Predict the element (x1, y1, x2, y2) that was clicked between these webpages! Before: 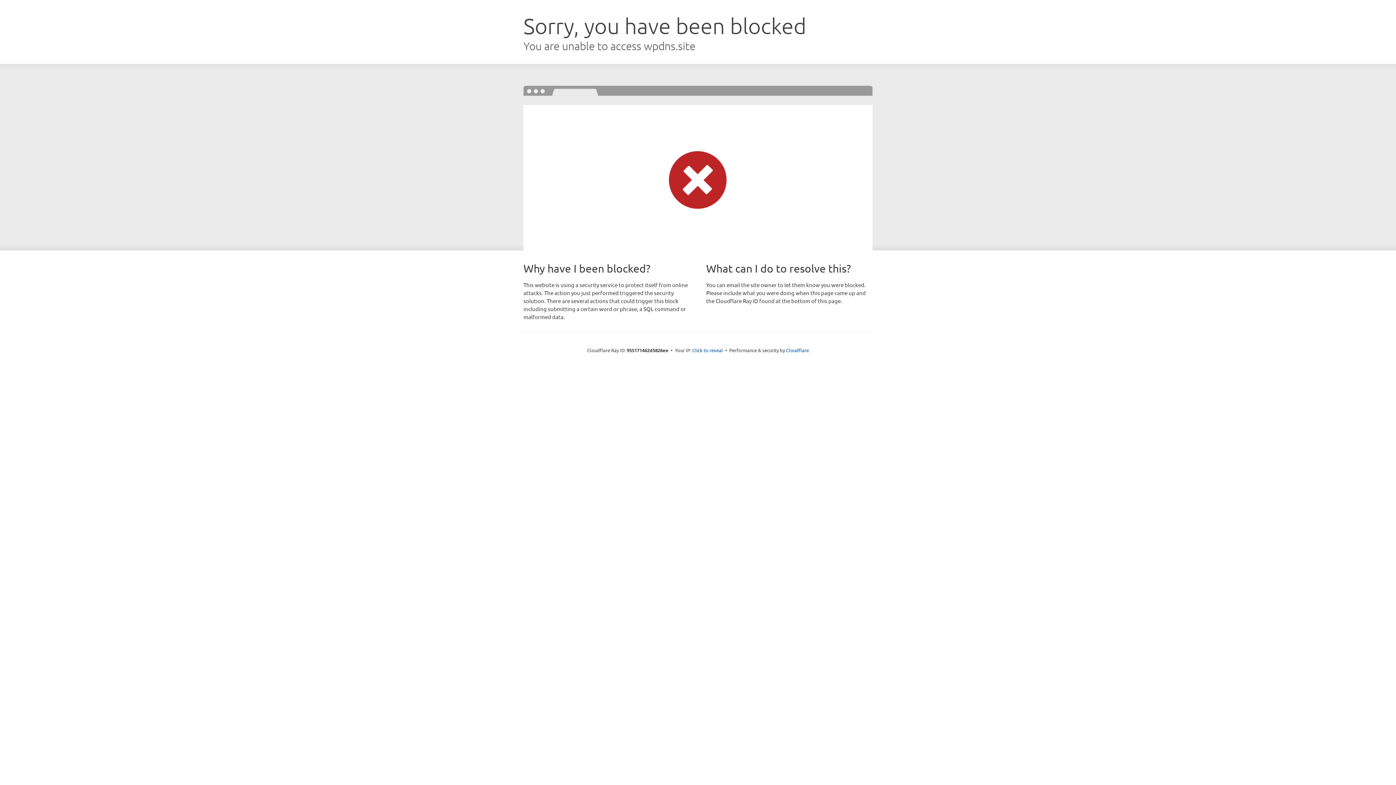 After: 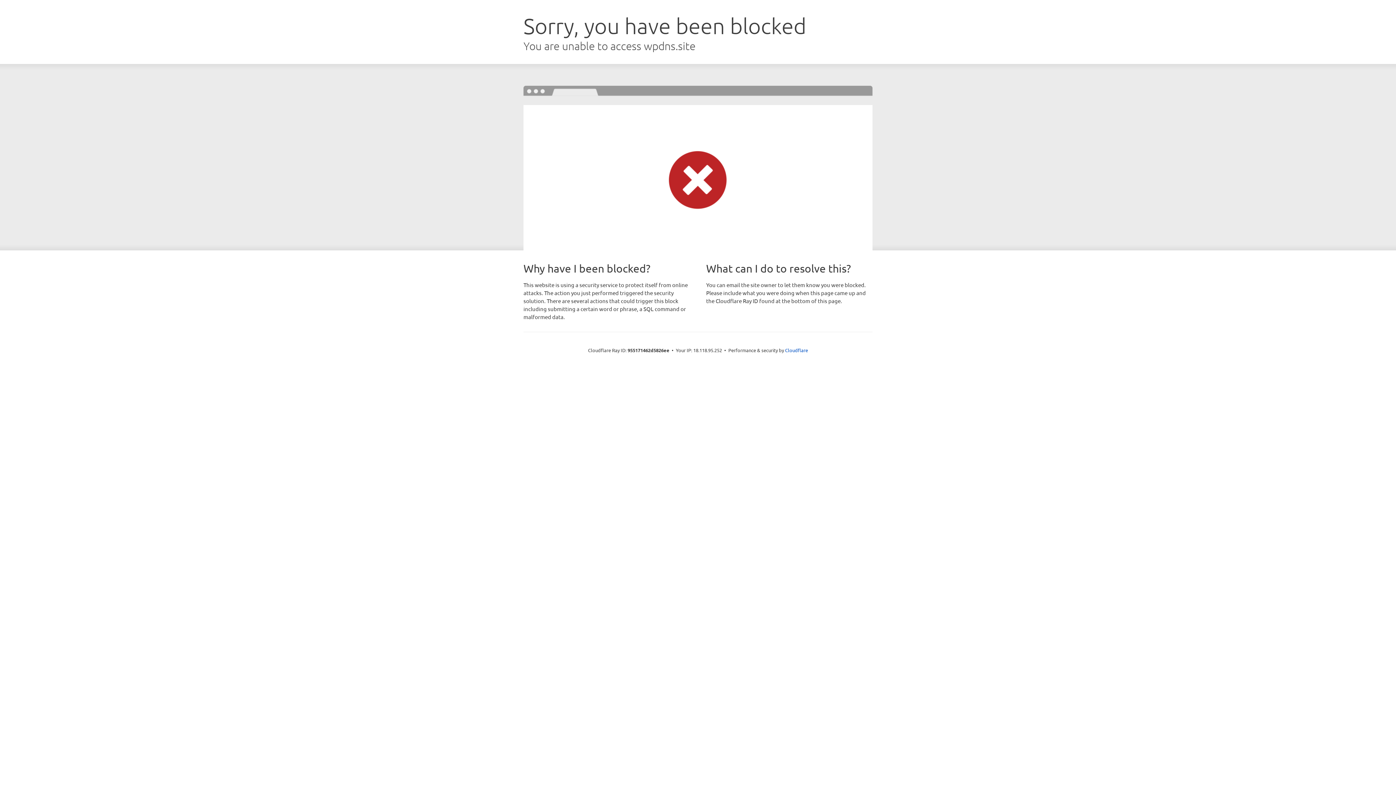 Action: label: Click to reveal bbox: (692, 346, 723, 353)